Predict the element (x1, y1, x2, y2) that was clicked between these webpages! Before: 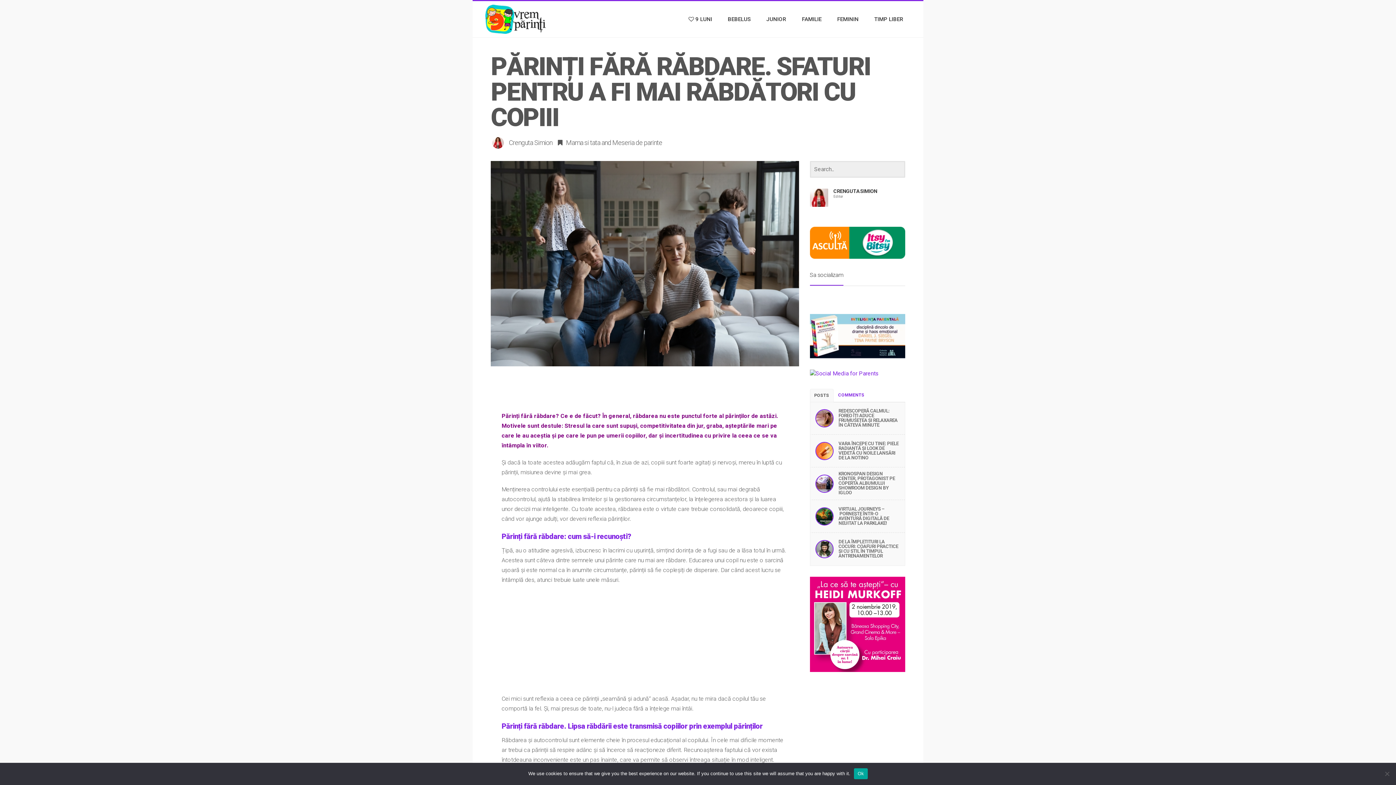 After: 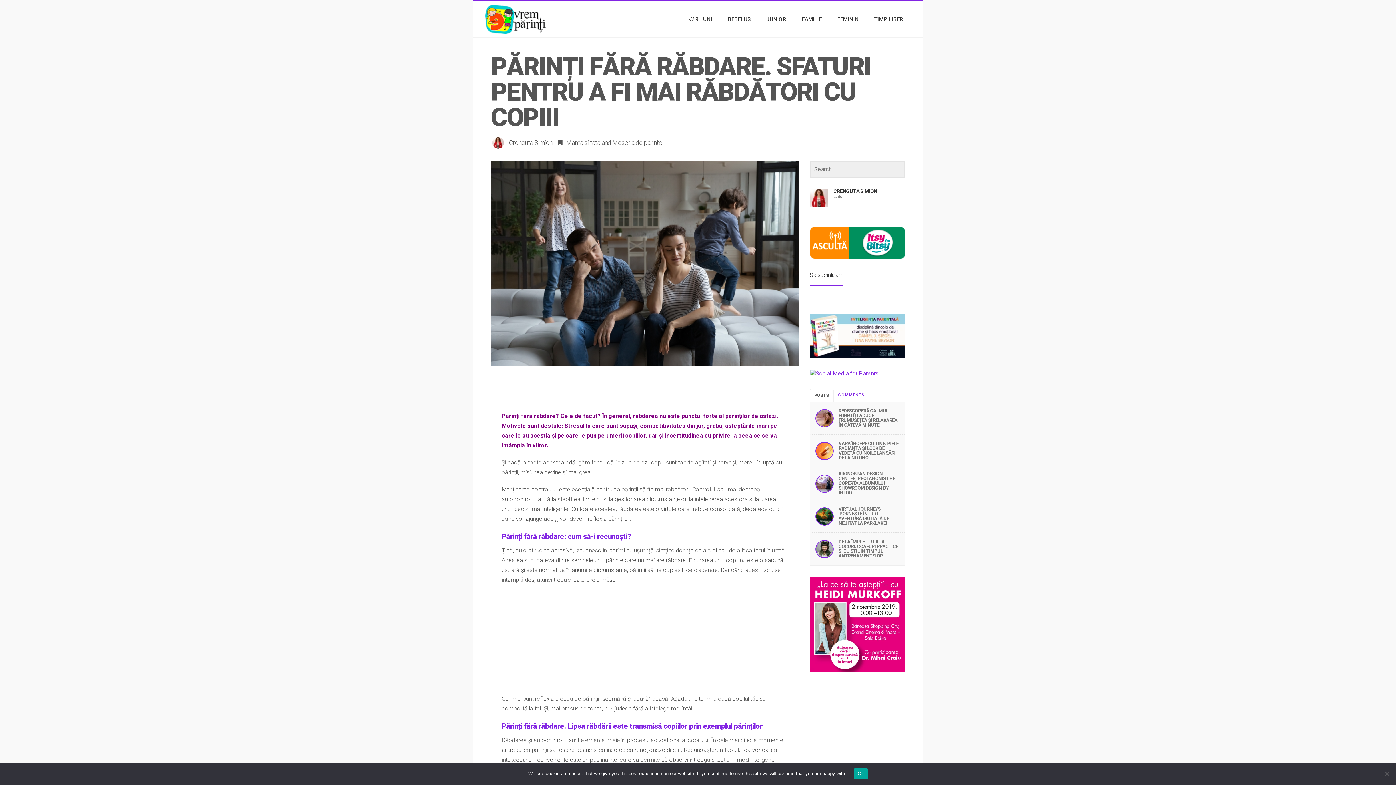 Action: label: POSTS bbox: (810, 389, 833, 402)